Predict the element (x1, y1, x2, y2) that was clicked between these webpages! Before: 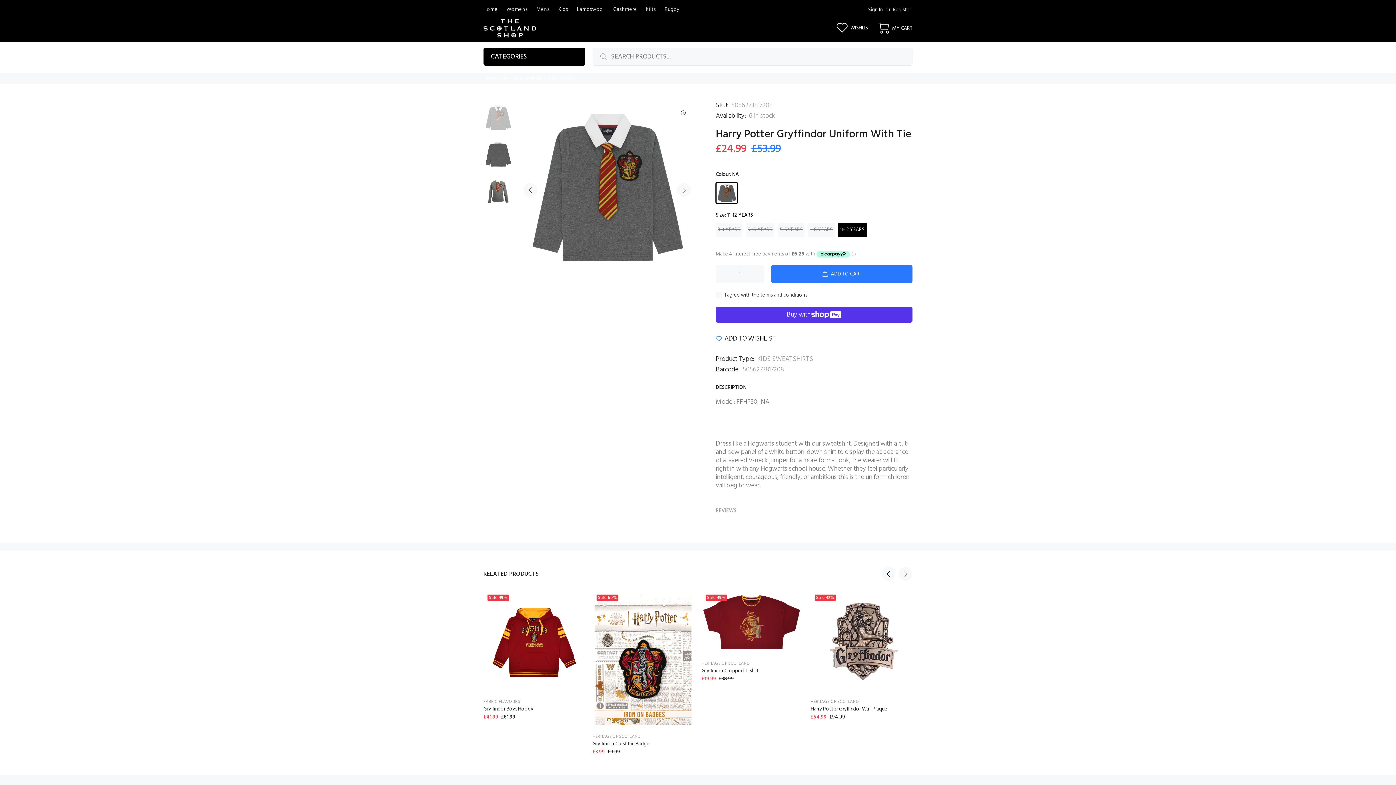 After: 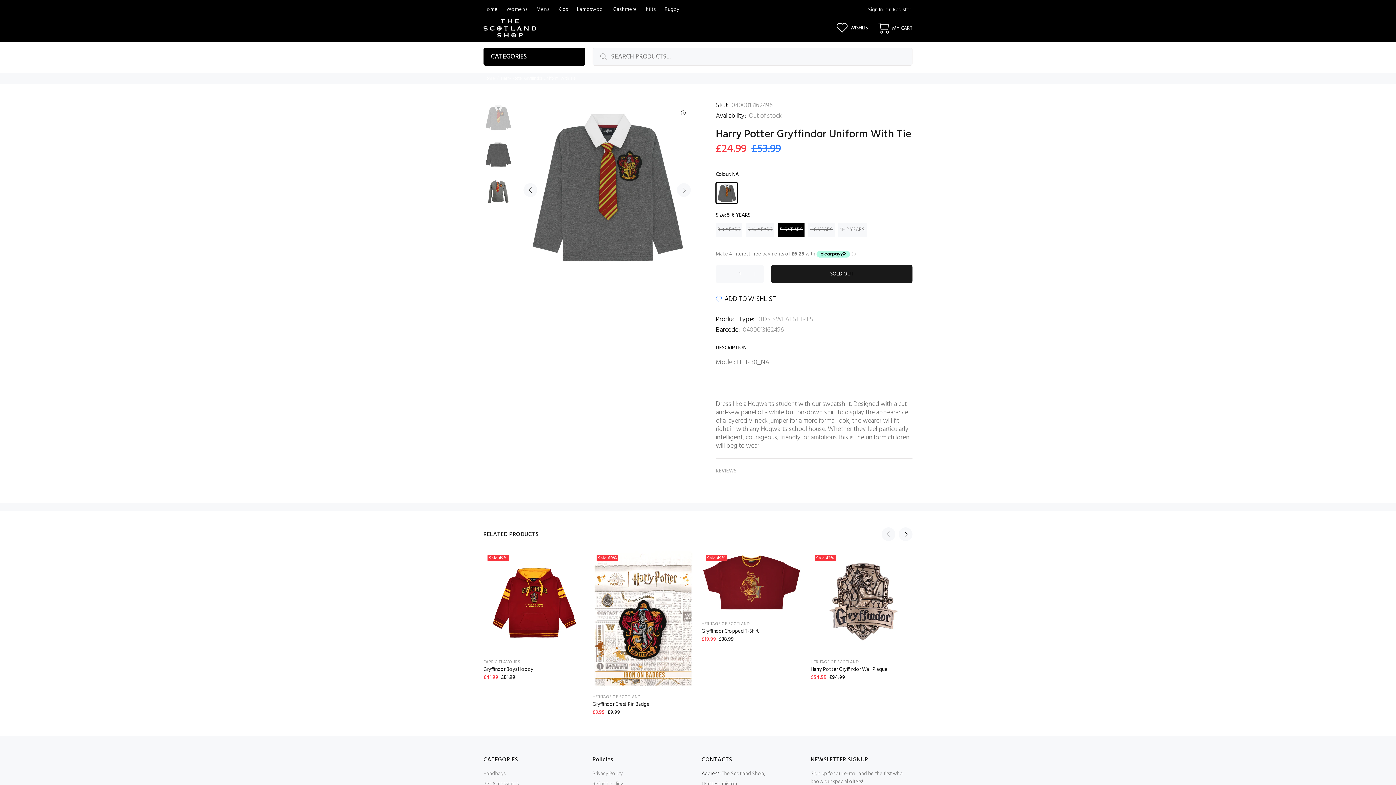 Action: bbox: (778, 222, 804, 237) label: 5-6 YEARS